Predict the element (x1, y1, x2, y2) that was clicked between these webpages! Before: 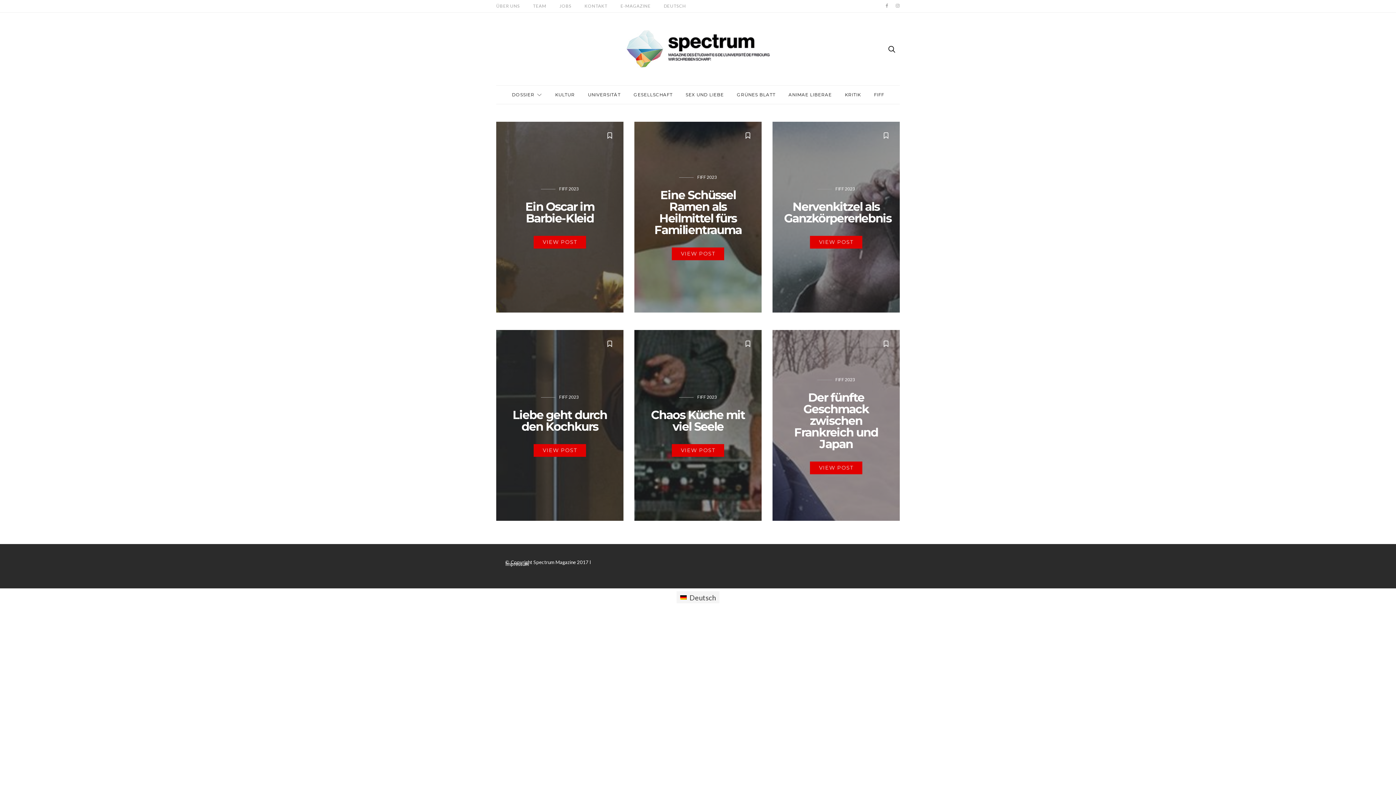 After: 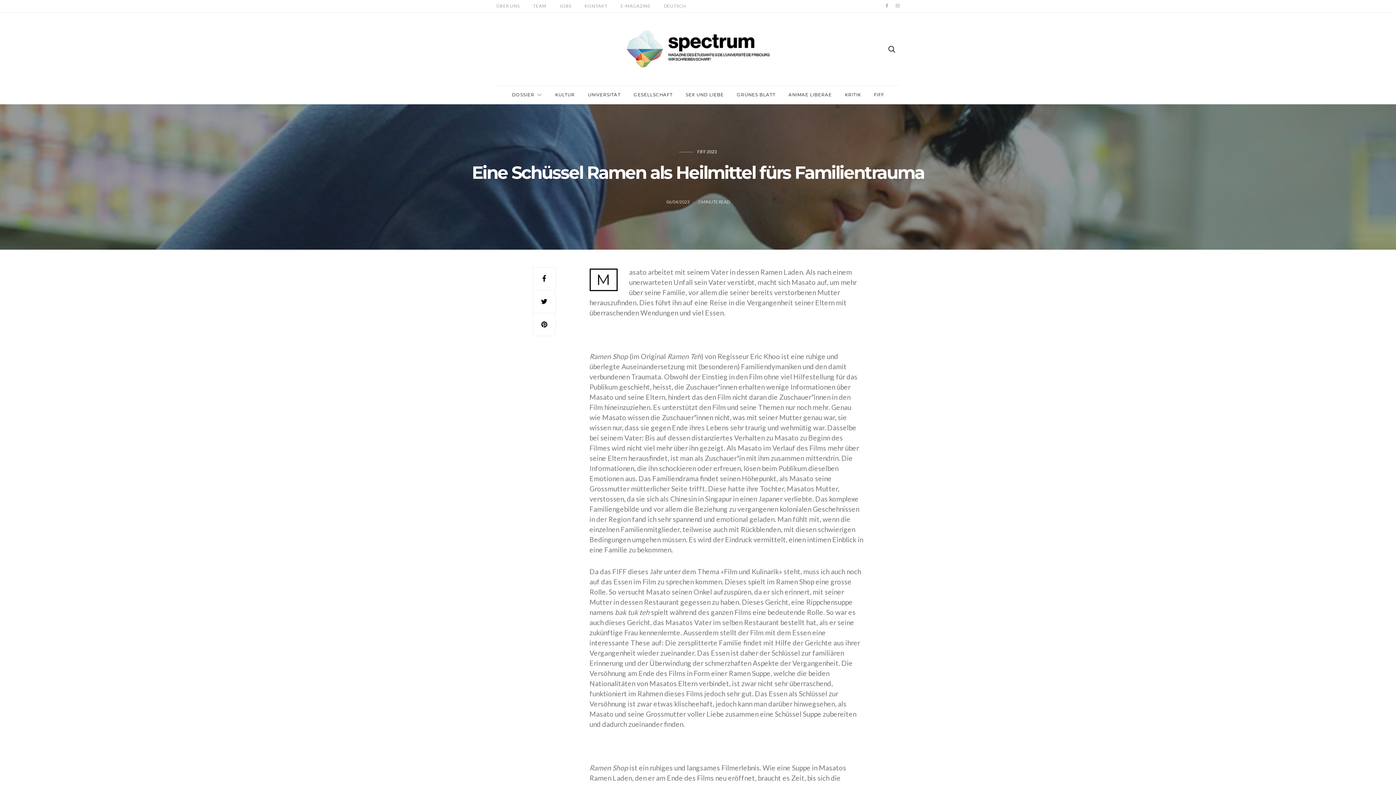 Action: bbox: (634, 121, 761, 312)